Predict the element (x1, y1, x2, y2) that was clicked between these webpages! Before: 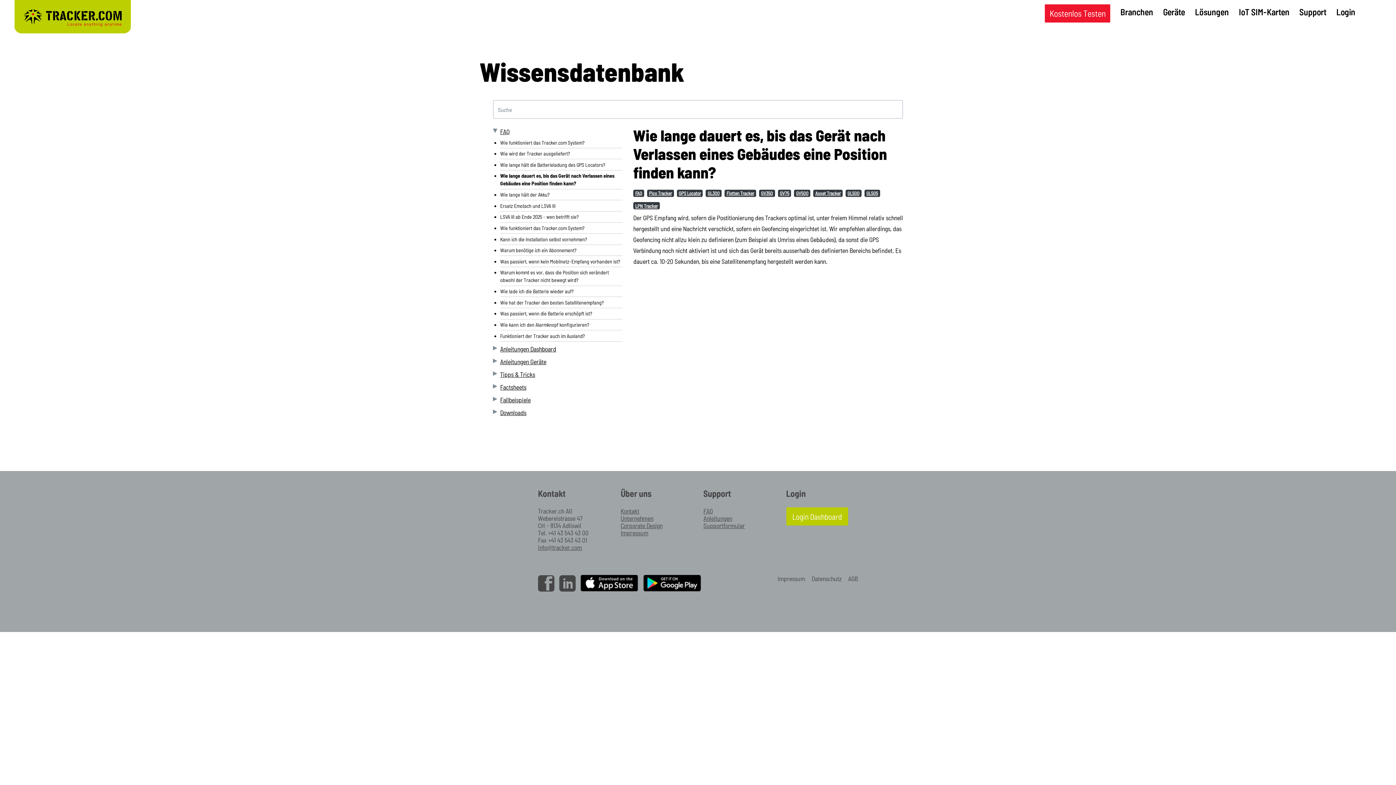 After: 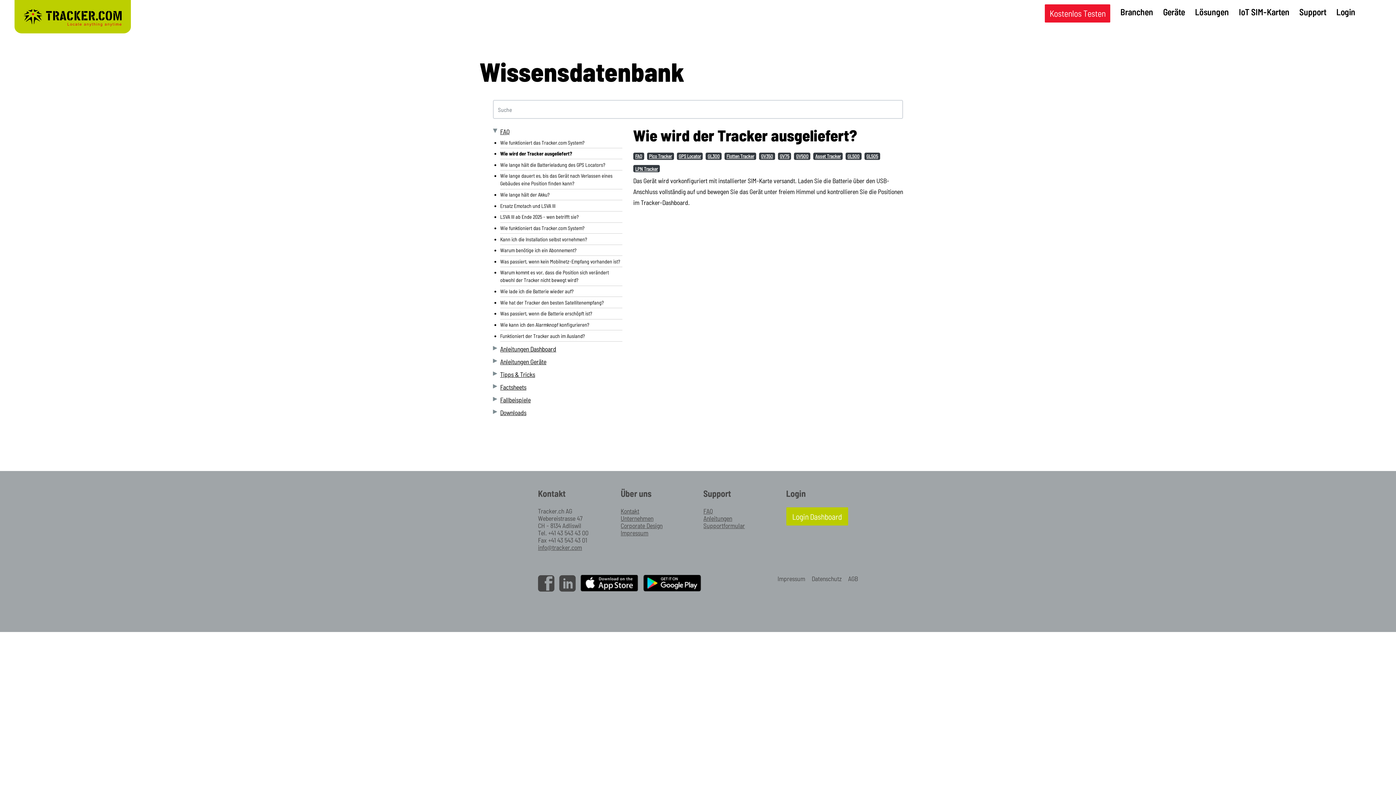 Action: bbox: (500, 148, 622, 159) label: Wie wird der Tracker ausgeliefert?